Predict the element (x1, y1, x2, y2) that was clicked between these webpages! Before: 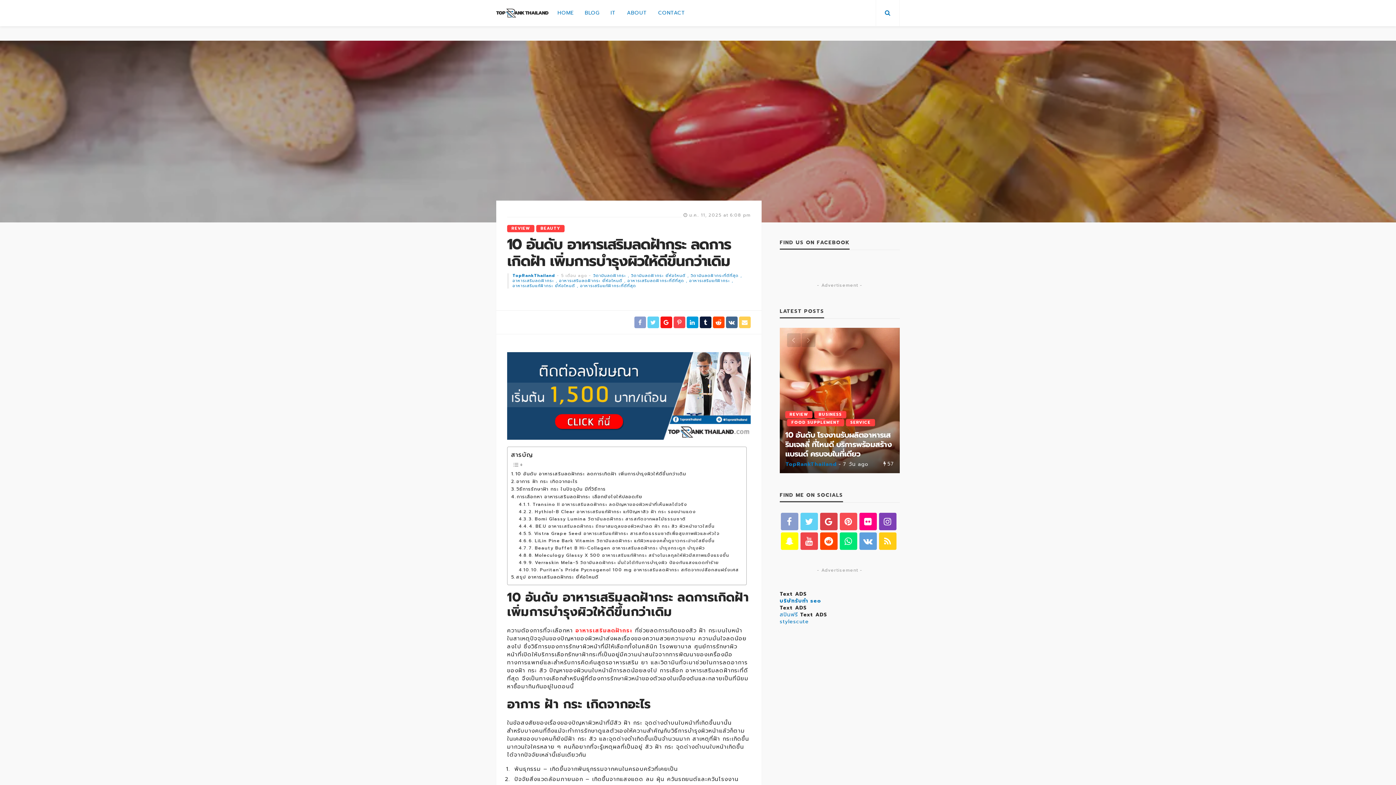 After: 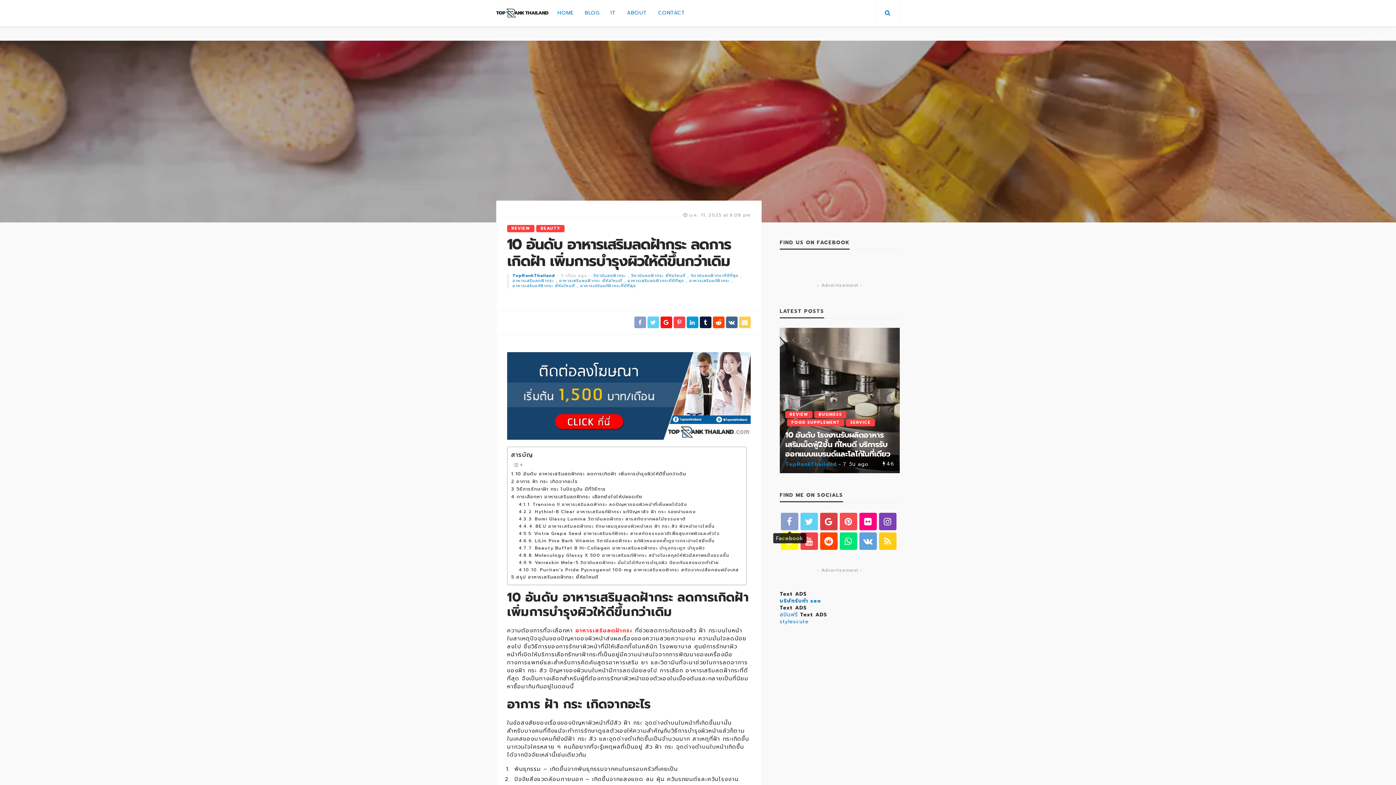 Action: bbox: (780, 512, 799, 531)